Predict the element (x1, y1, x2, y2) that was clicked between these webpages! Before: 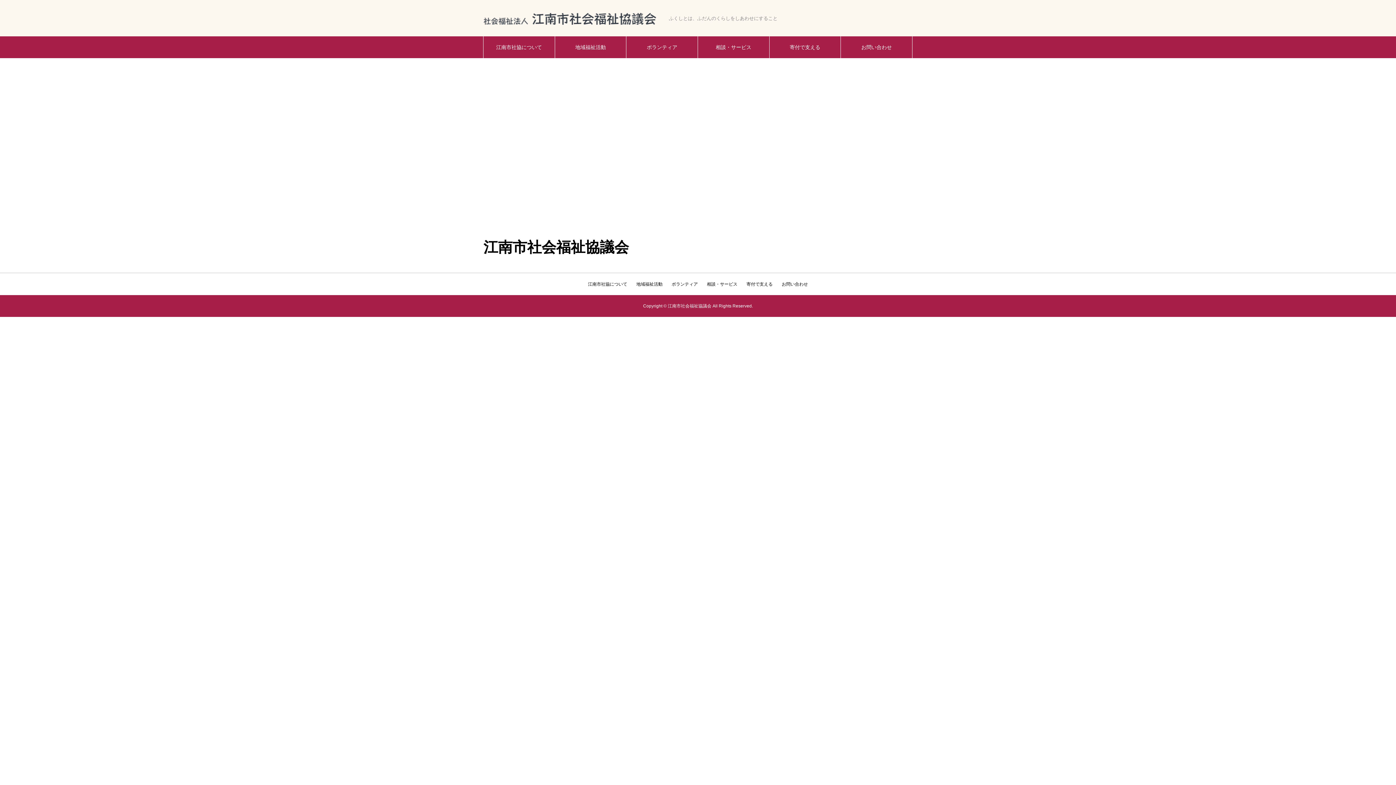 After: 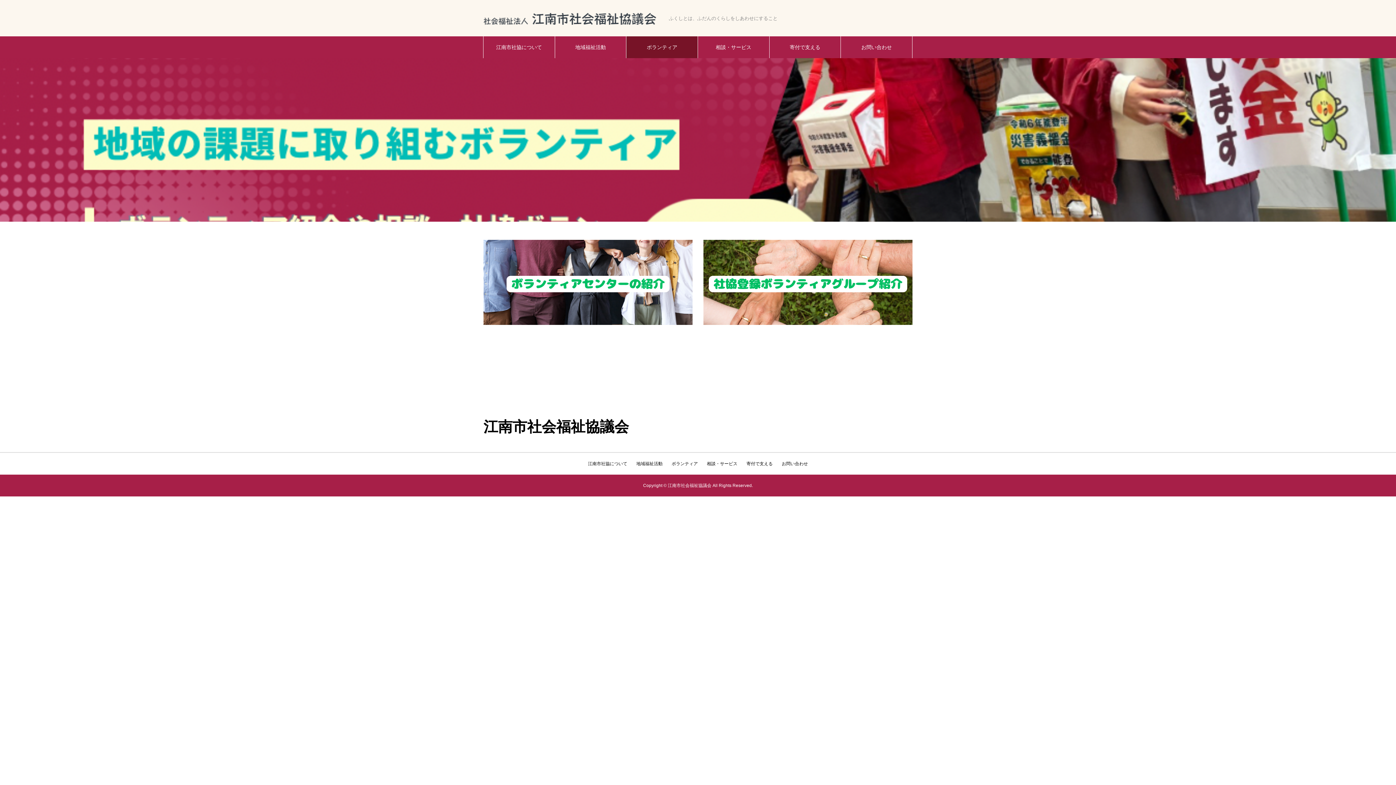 Action: bbox: (626, 36, 697, 58) label: ボランティア